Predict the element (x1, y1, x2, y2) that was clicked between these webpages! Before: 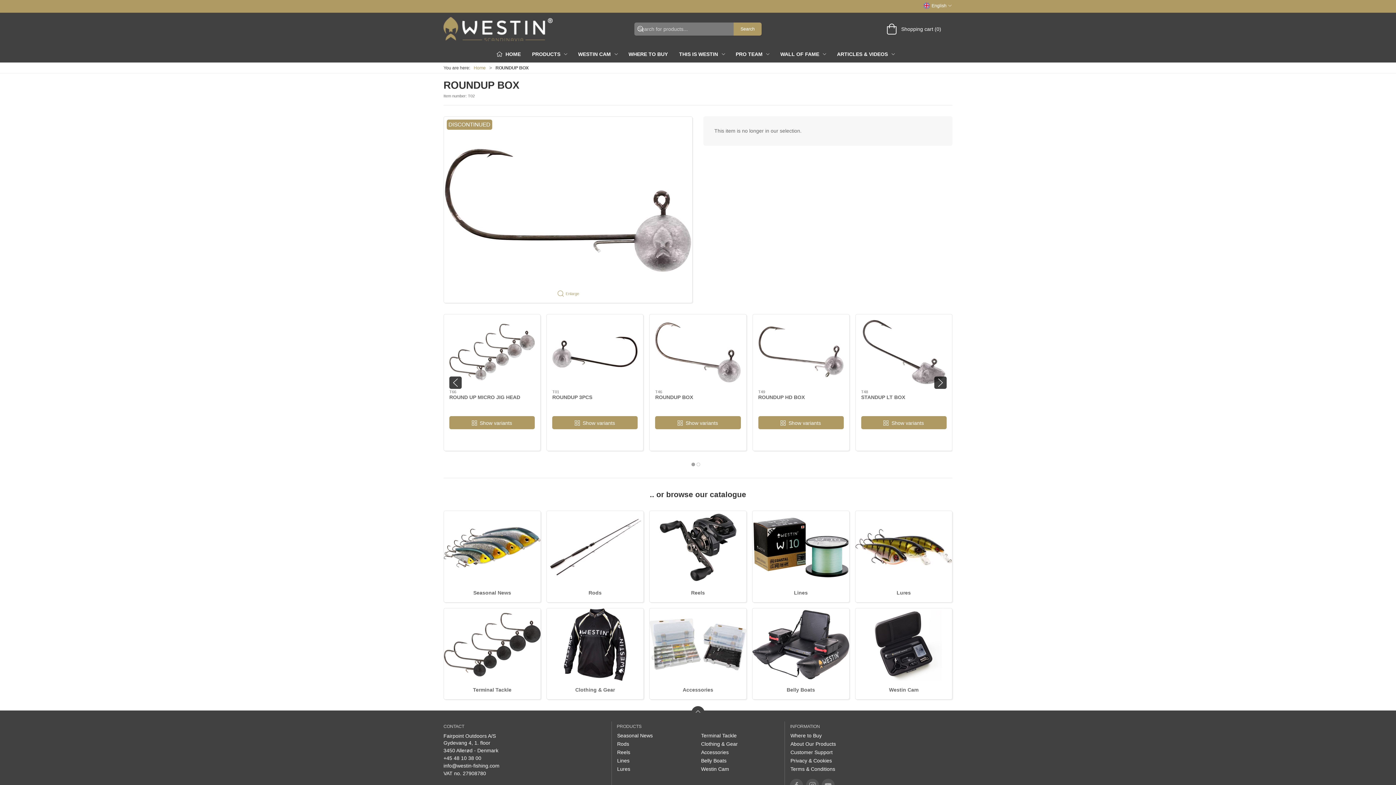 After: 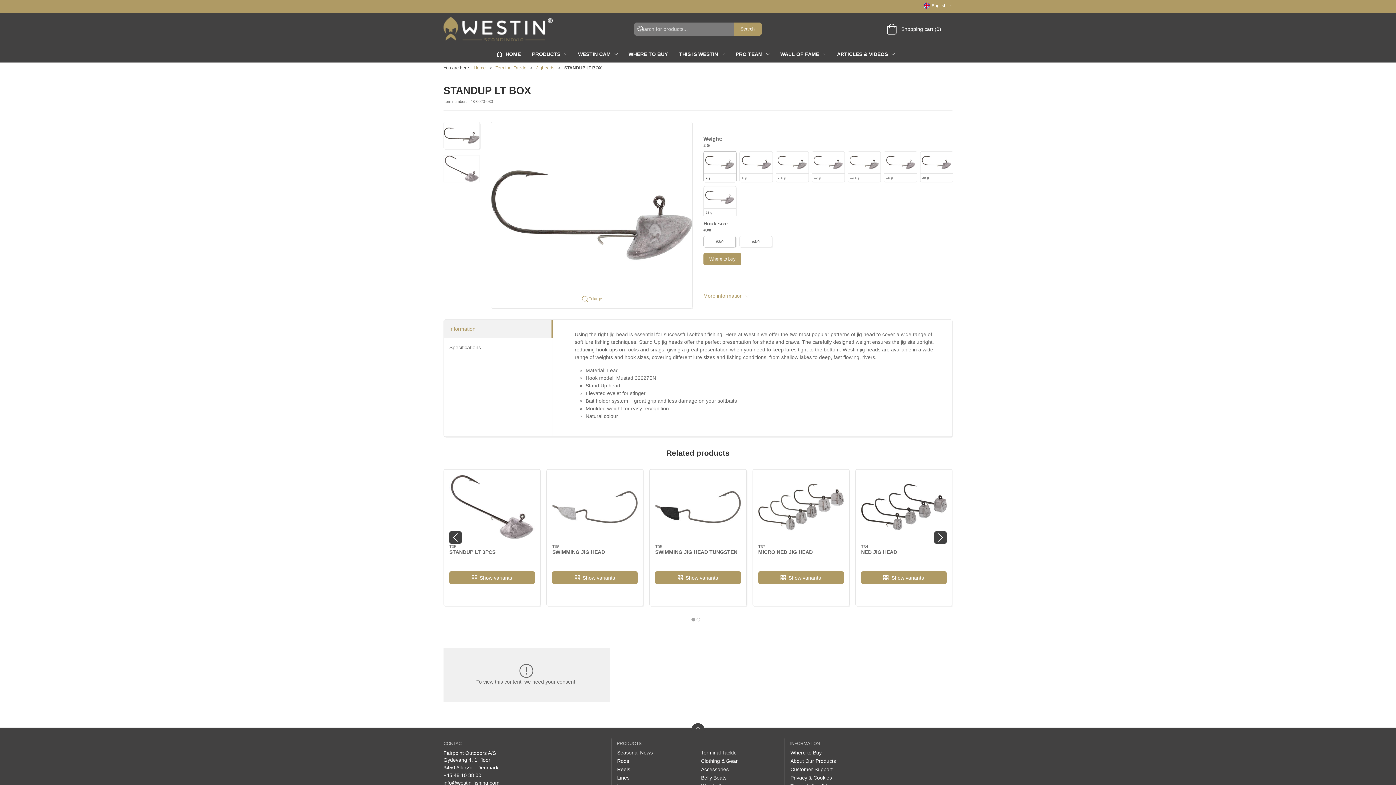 Action: label: Show variants bbox: (861, 416, 946, 429)